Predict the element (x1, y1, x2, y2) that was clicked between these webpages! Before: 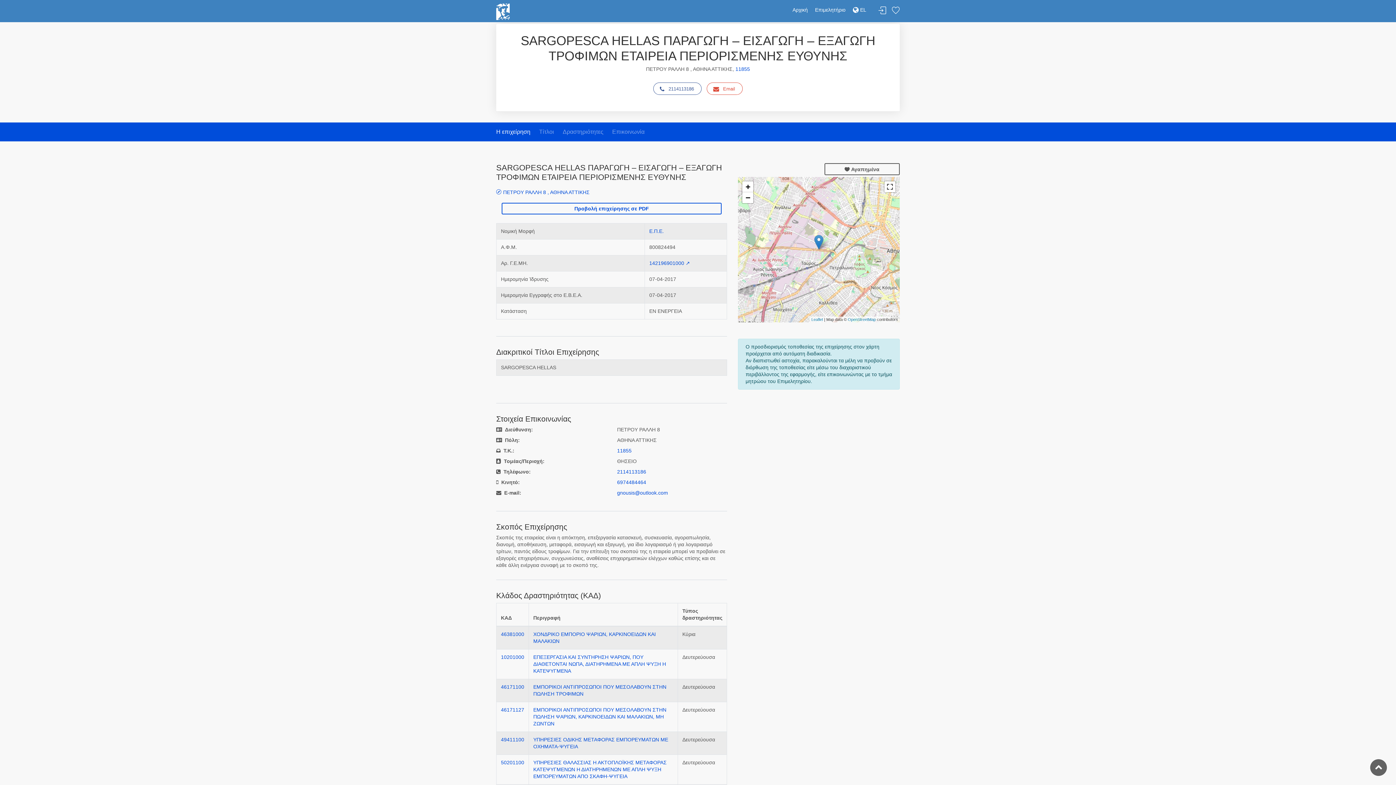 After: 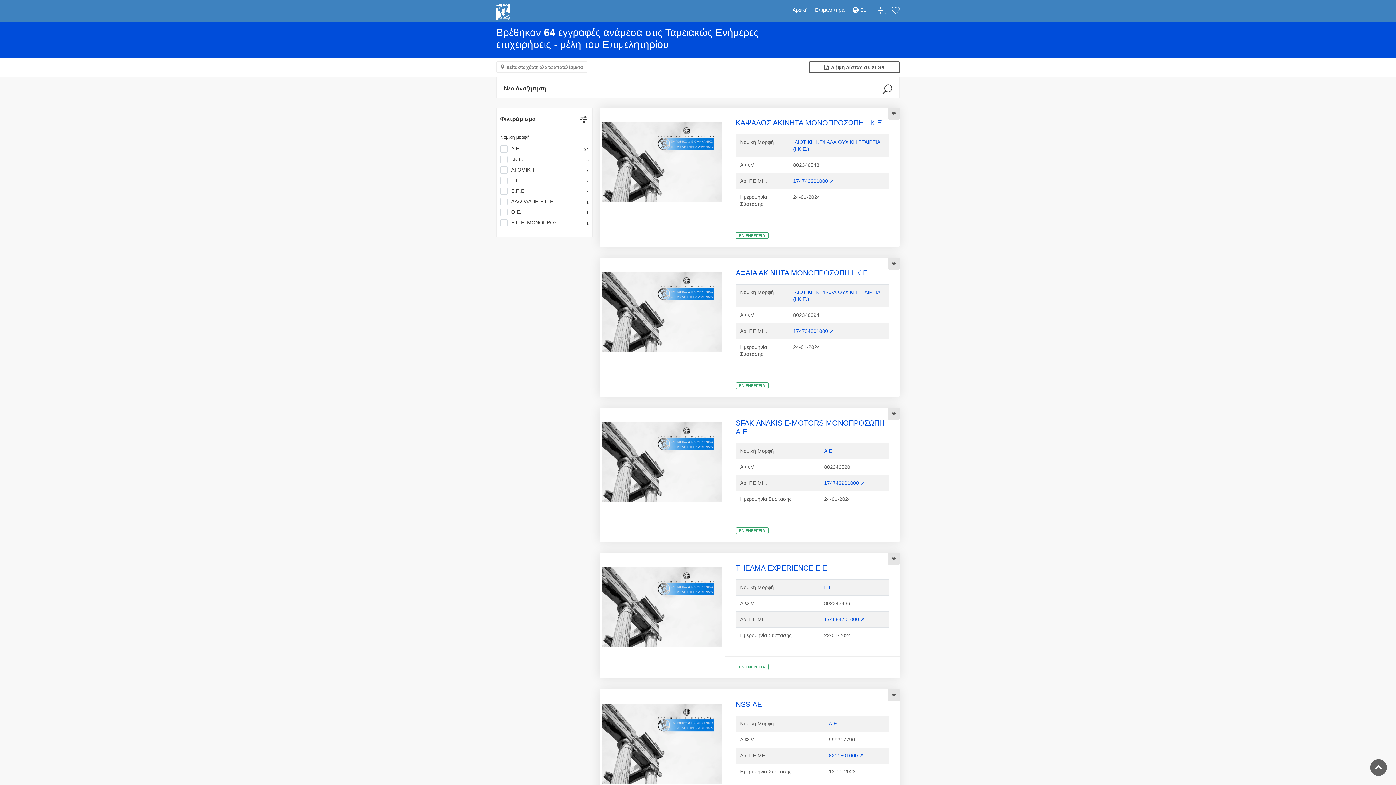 Action: label: 11855 bbox: (735, 66, 750, 72)